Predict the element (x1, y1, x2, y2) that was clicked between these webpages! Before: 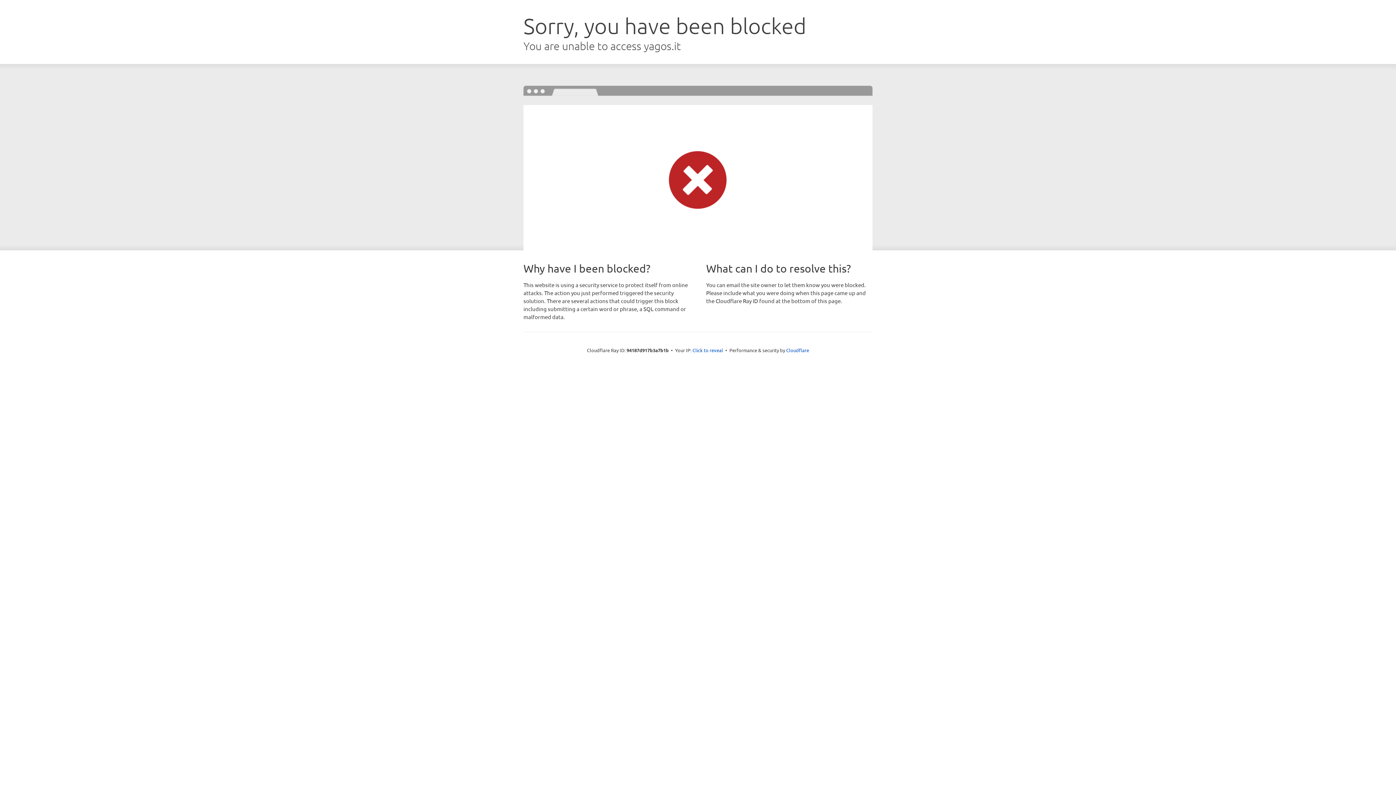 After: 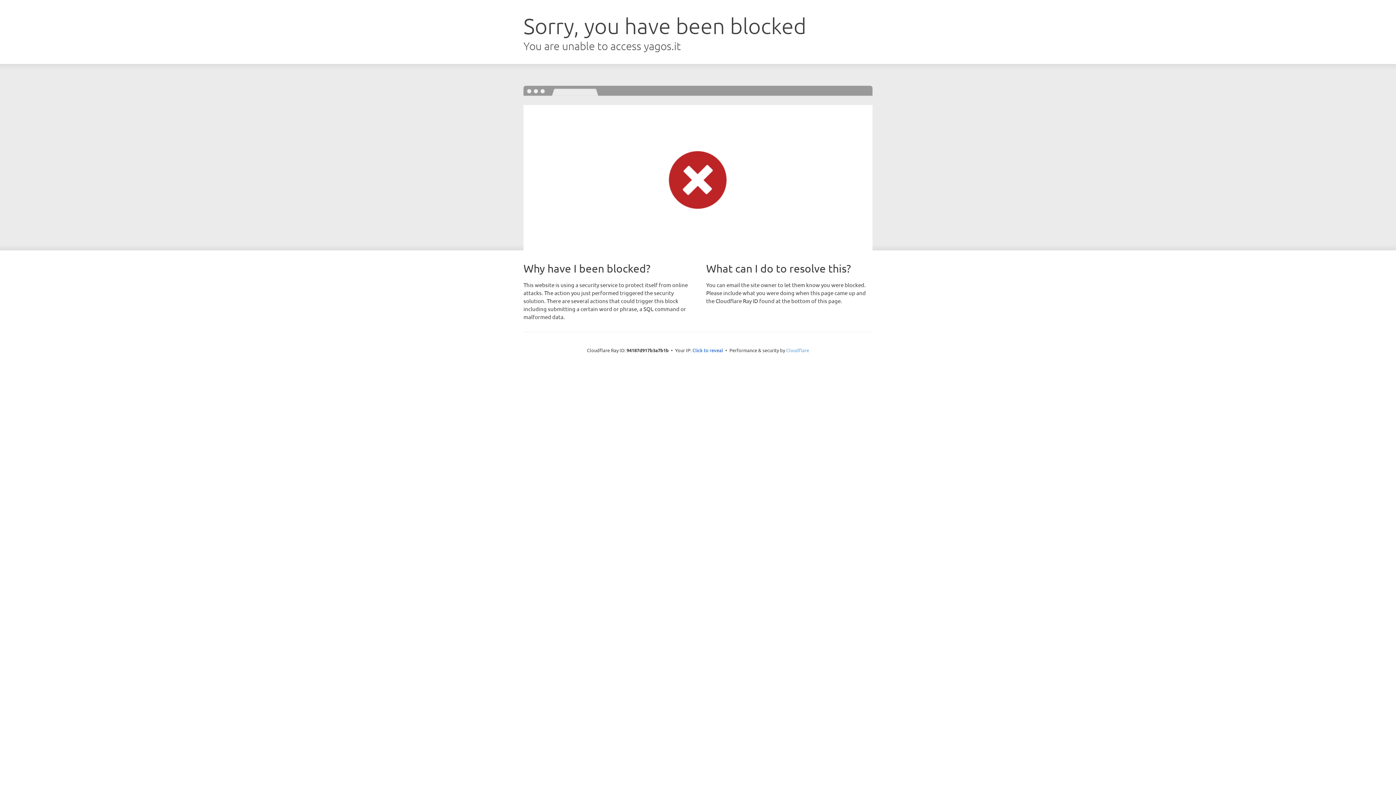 Action: label: Cloudflare bbox: (786, 347, 809, 353)